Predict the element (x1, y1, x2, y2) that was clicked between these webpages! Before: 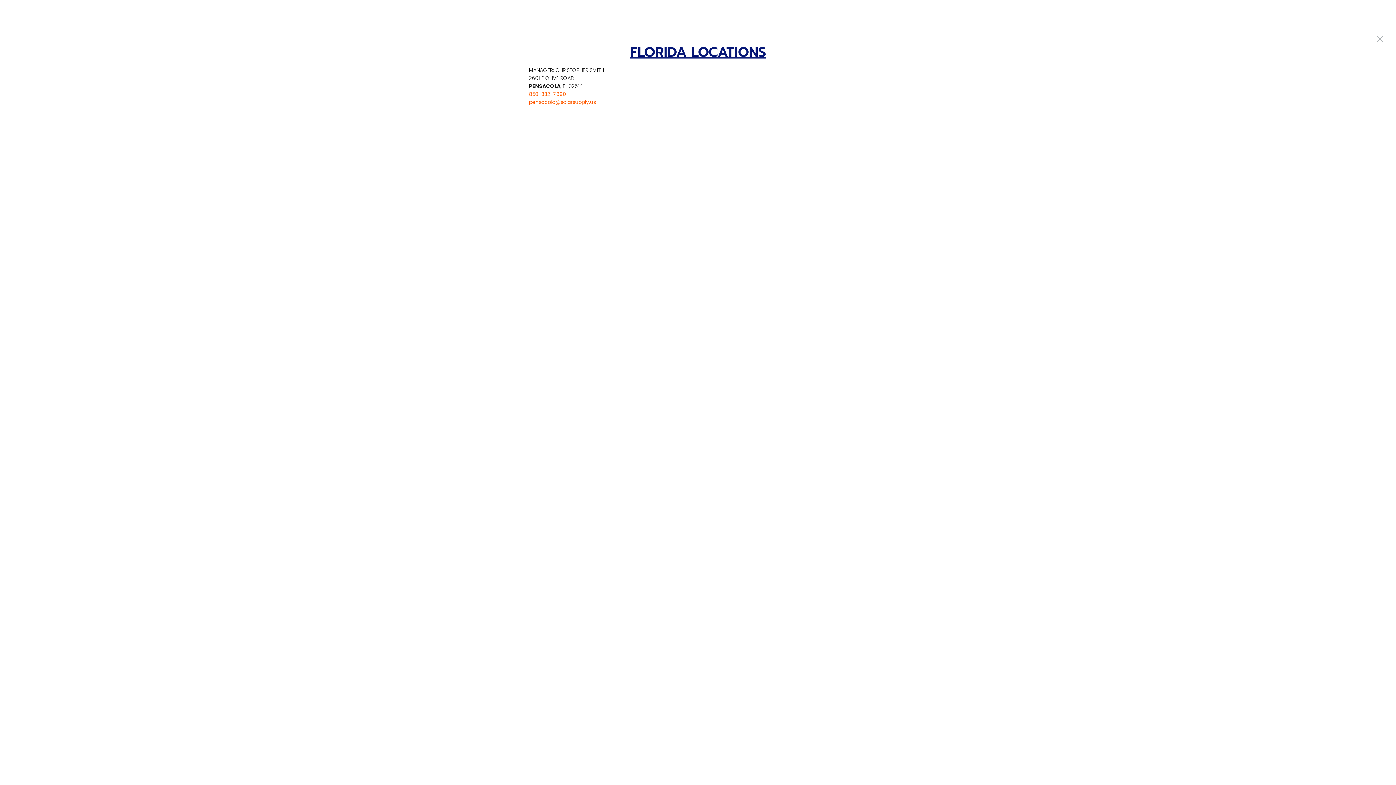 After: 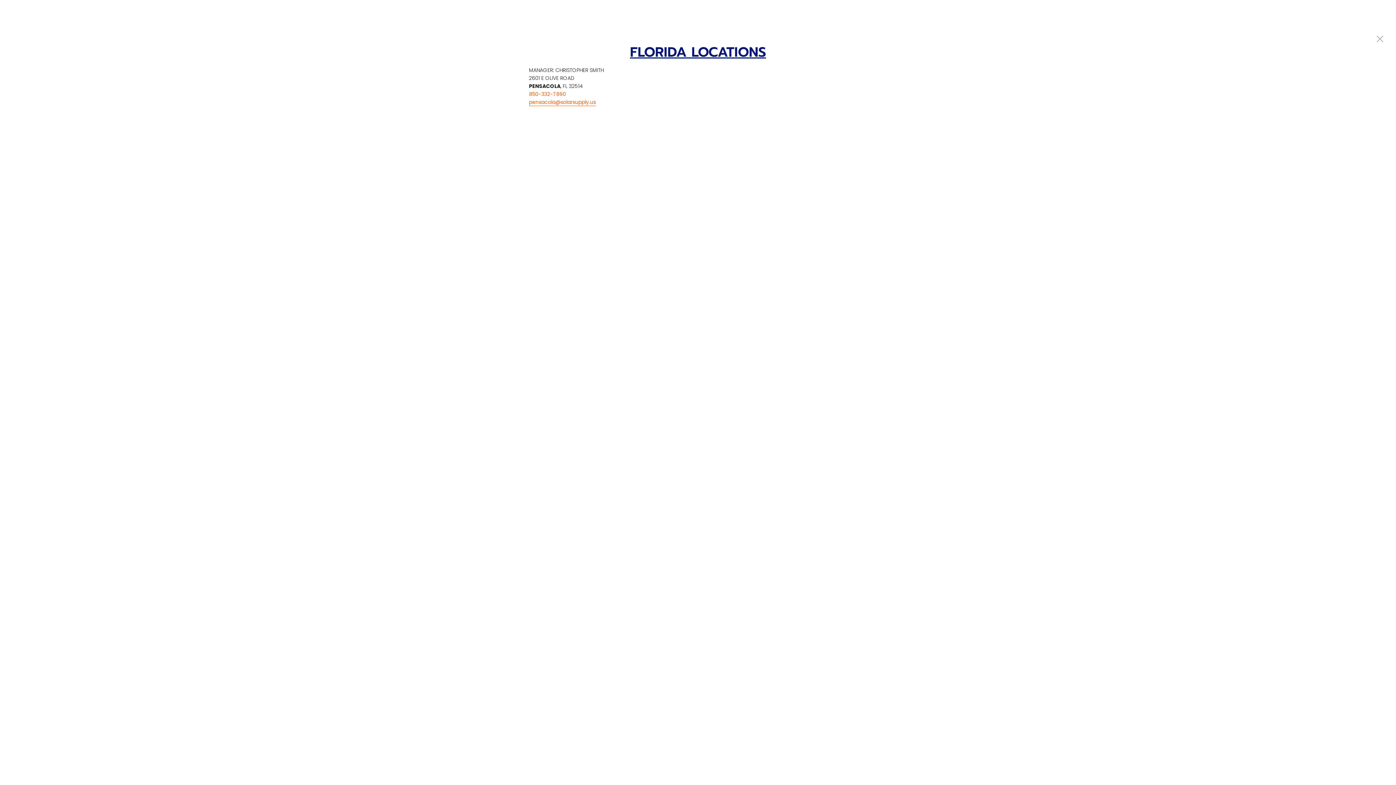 Action: label: pensacola@solarsupply.us bbox: (529, 98, 596, 106)